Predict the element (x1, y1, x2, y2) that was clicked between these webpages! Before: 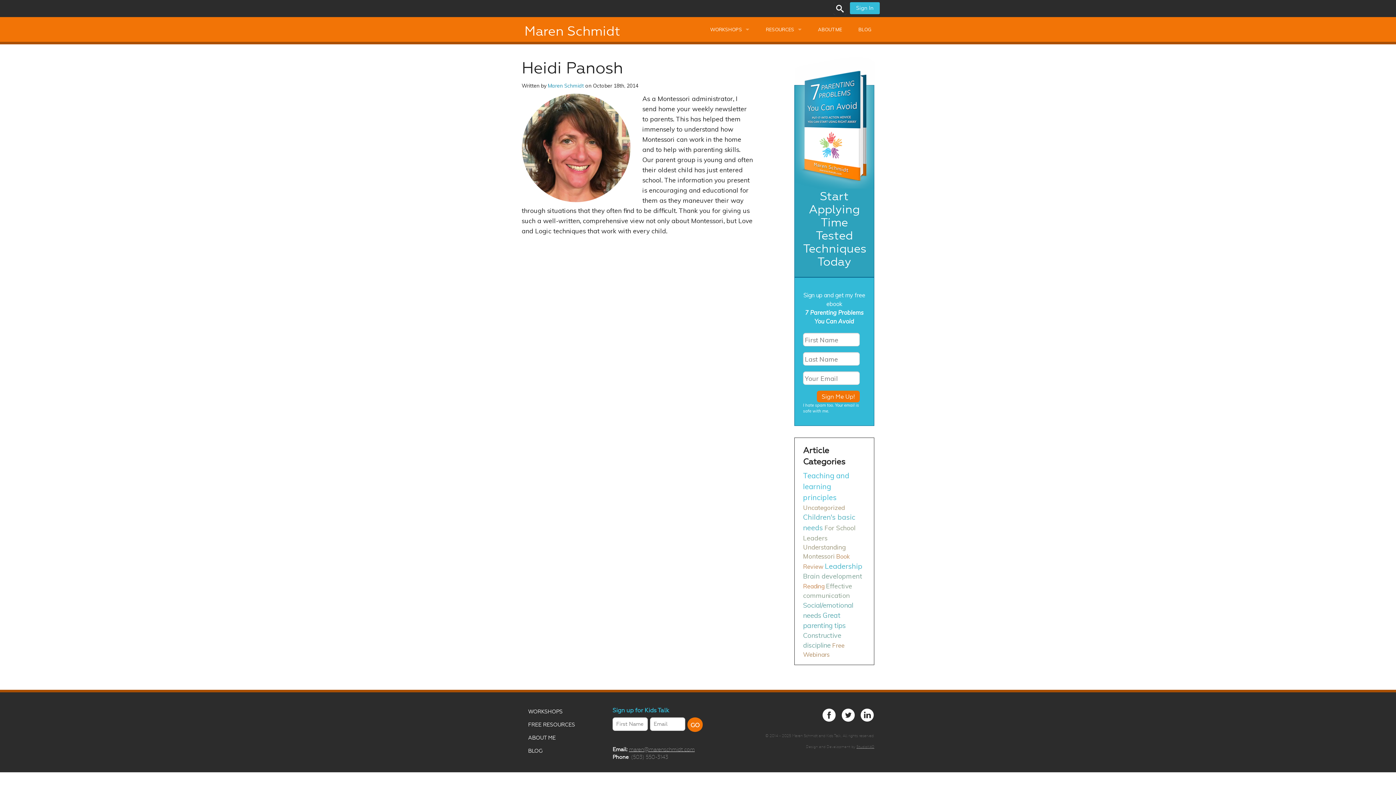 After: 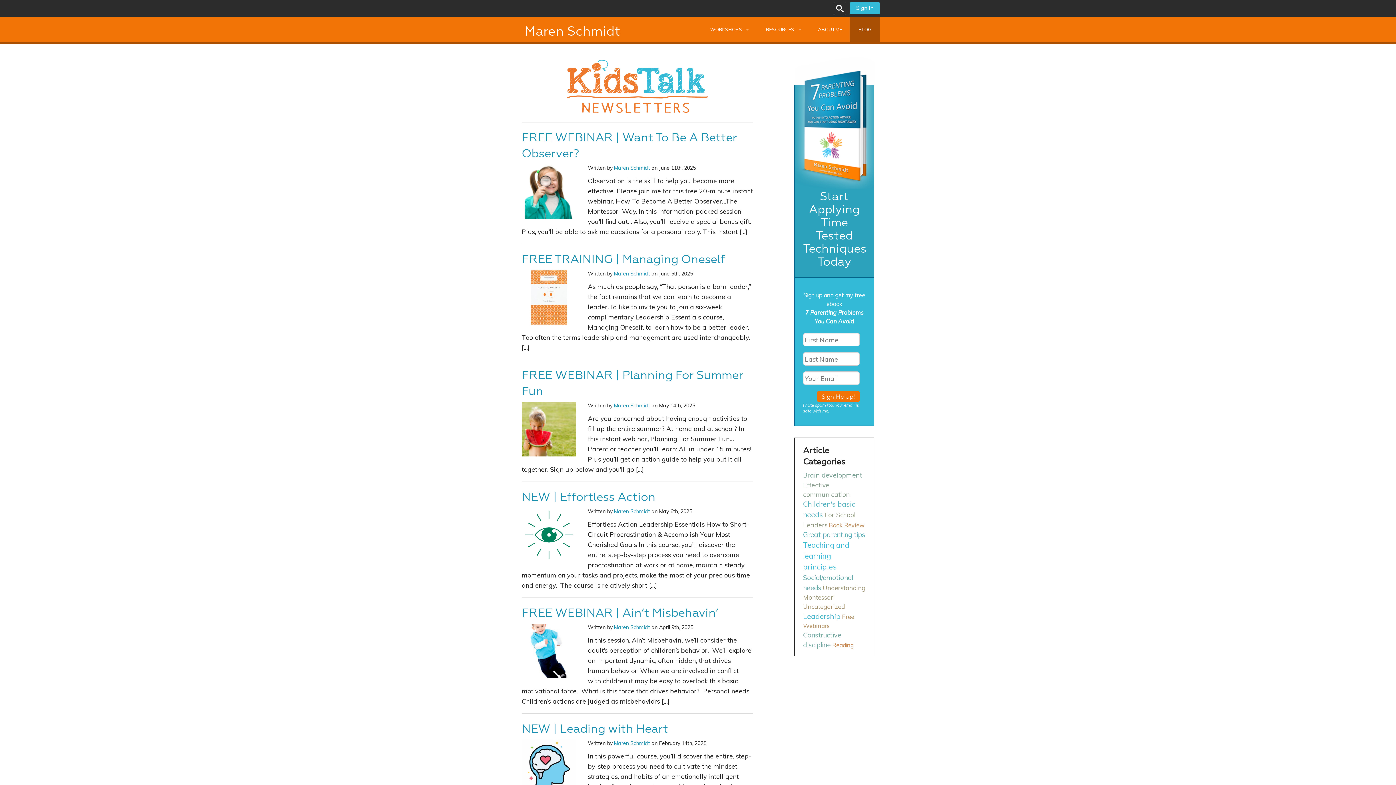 Action: bbox: (528, 748, 542, 754) label: BLOG